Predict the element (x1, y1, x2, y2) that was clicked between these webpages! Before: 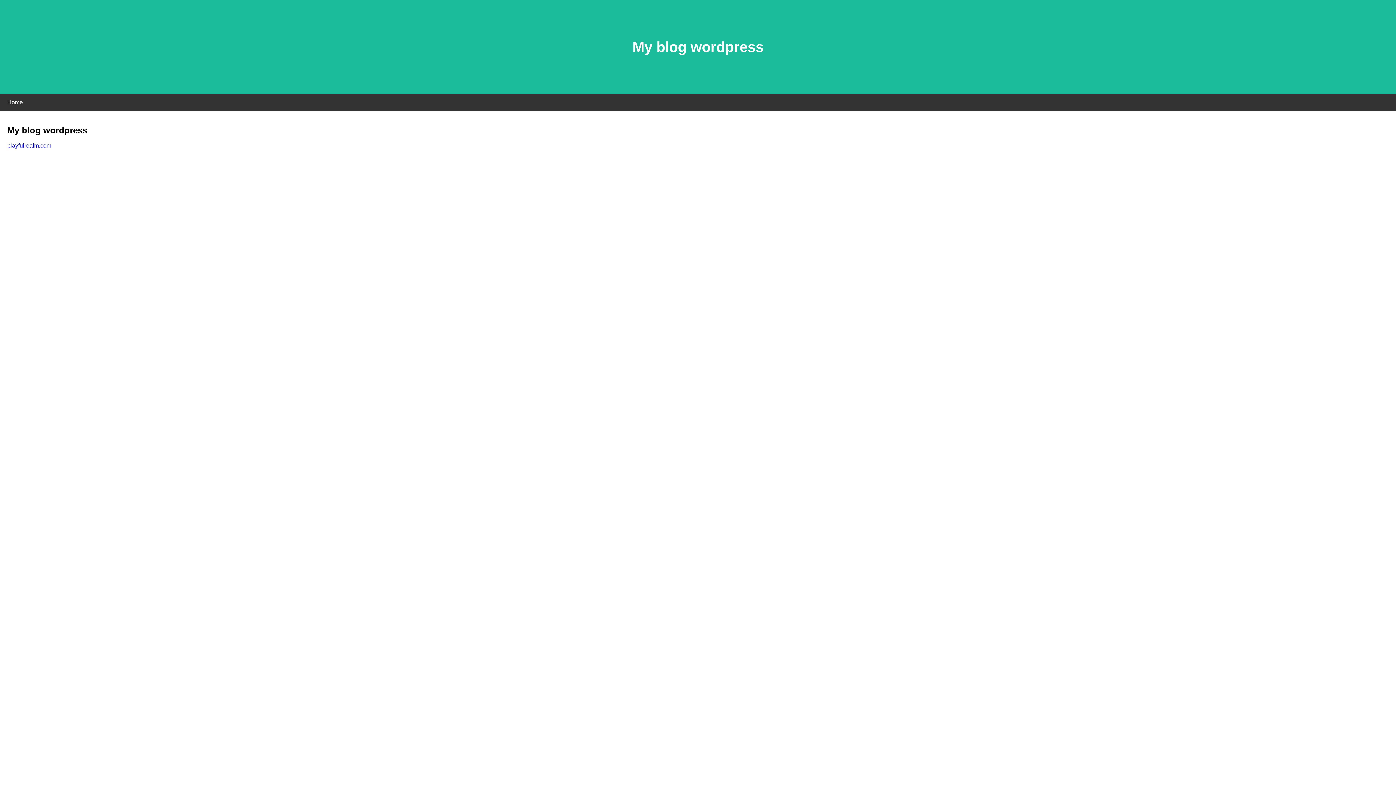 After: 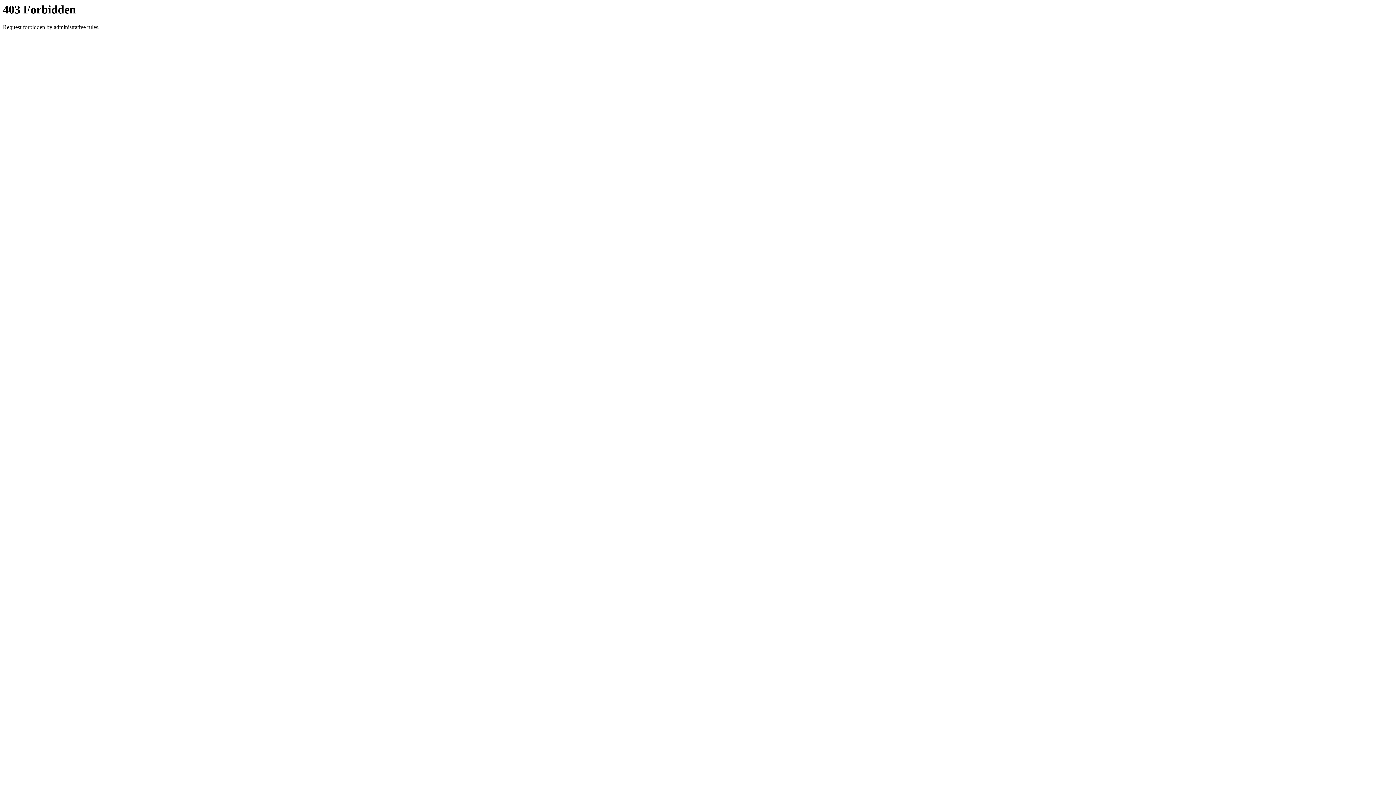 Action: label: playfulrealm.com bbox: (7, 142, 51, 148)